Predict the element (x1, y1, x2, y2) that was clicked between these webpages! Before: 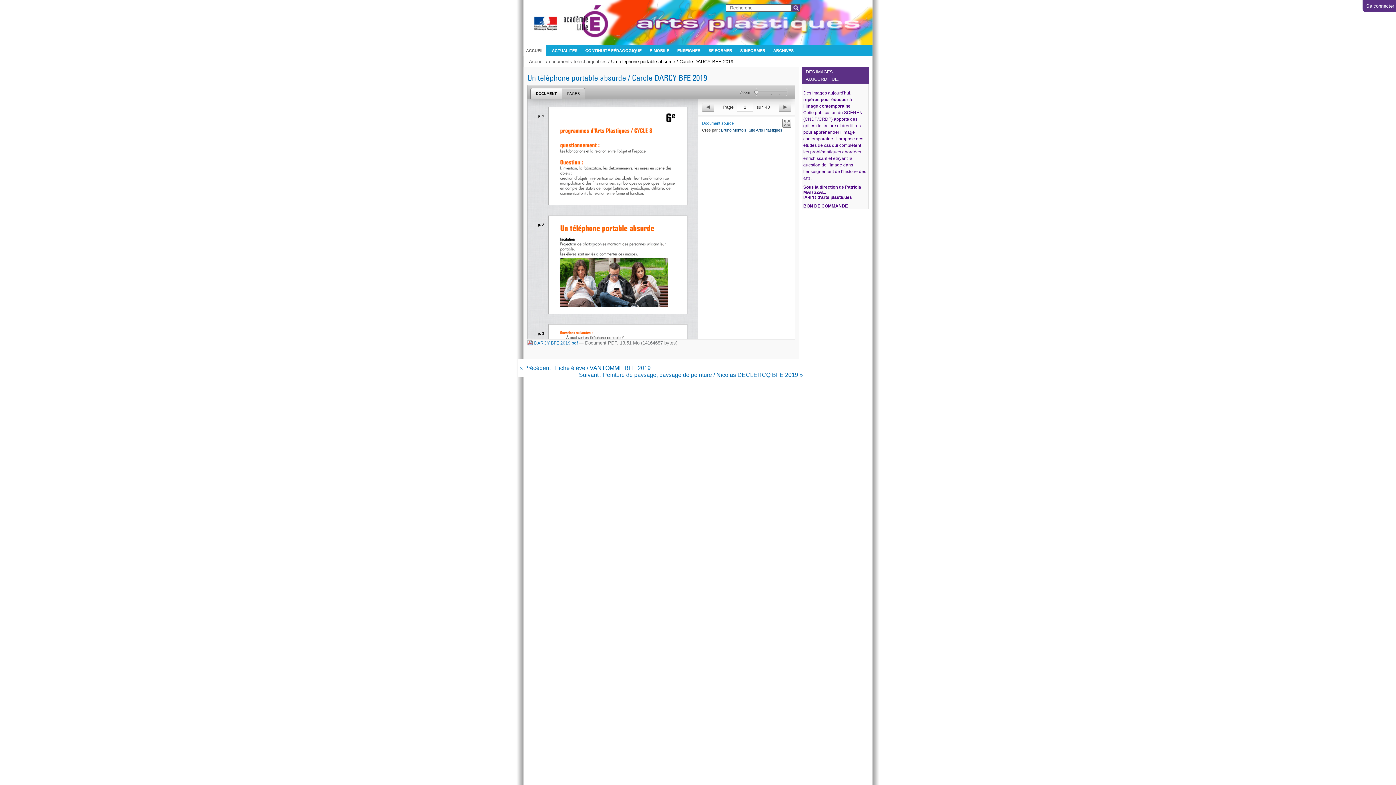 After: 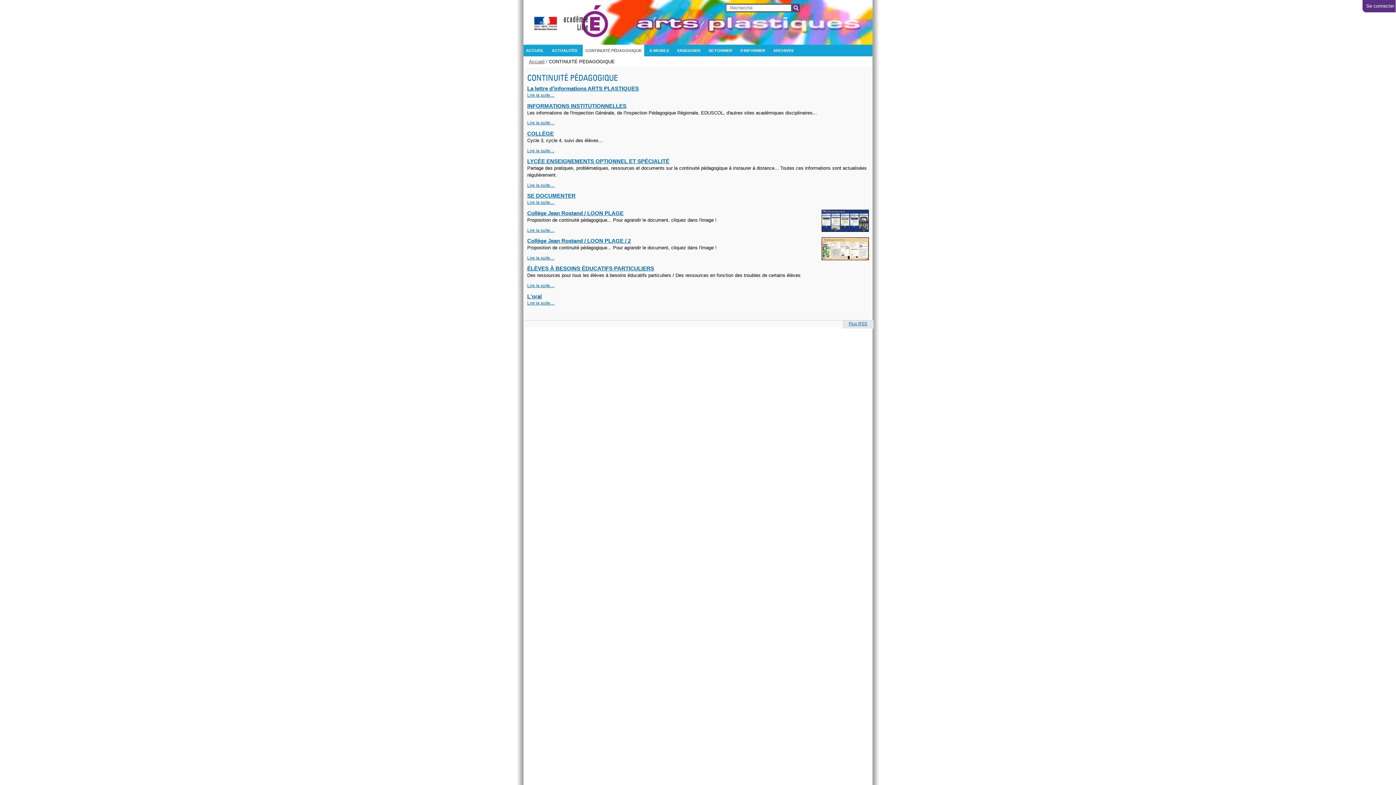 Action: label: CONTINUITÉ PÉDAGOGIQUE bbox: (582, 44, 644, 56)